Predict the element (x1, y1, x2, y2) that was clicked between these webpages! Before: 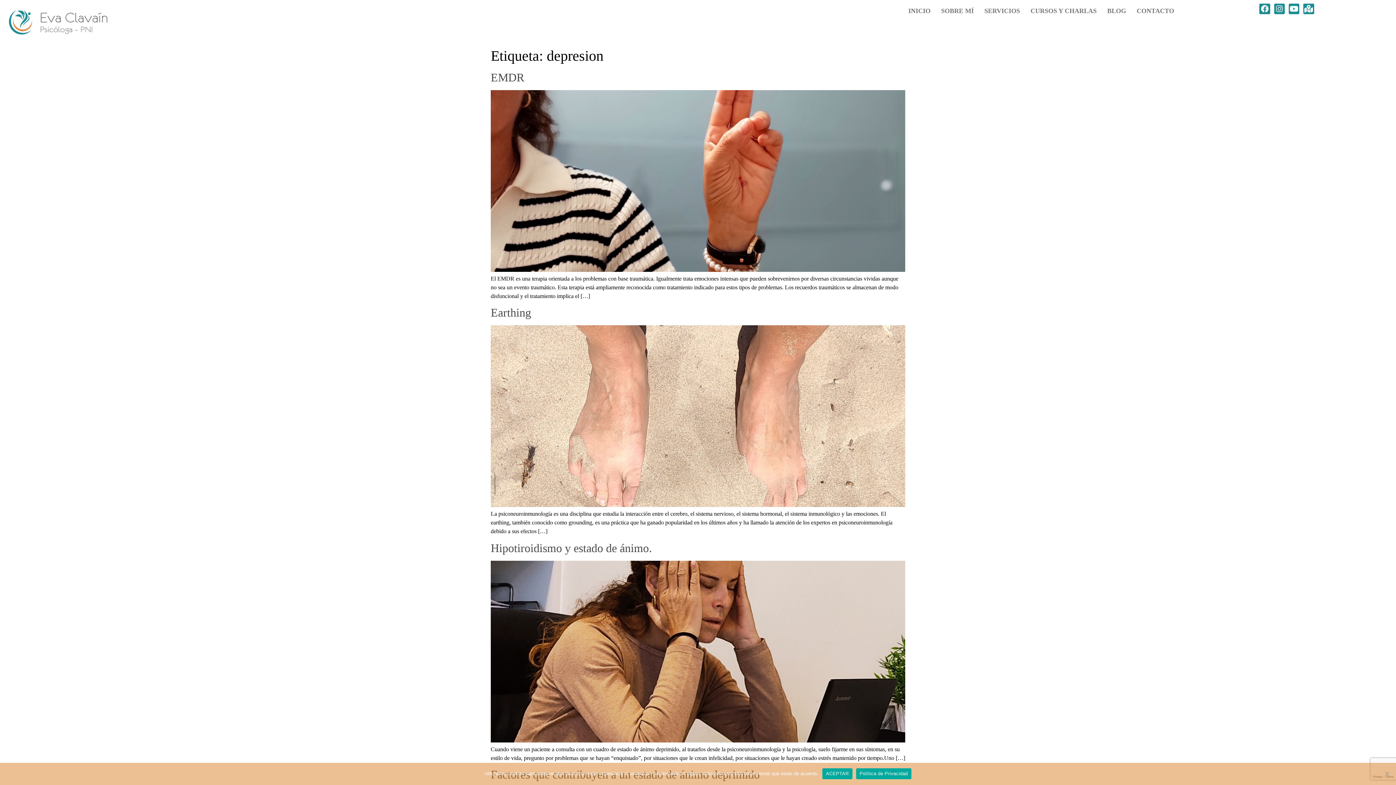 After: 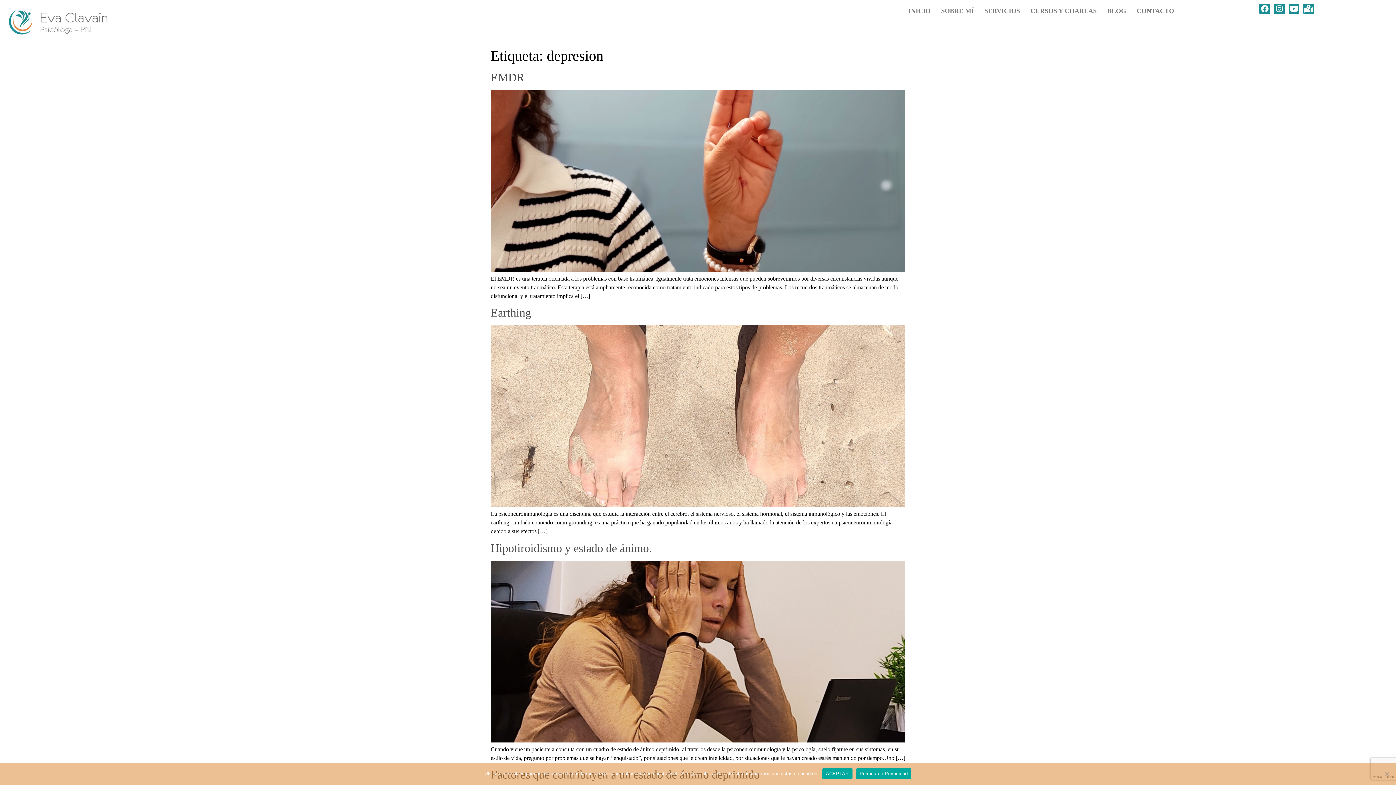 Action: label: Política de Privacidad bbox: (856, 768, 911, 779)